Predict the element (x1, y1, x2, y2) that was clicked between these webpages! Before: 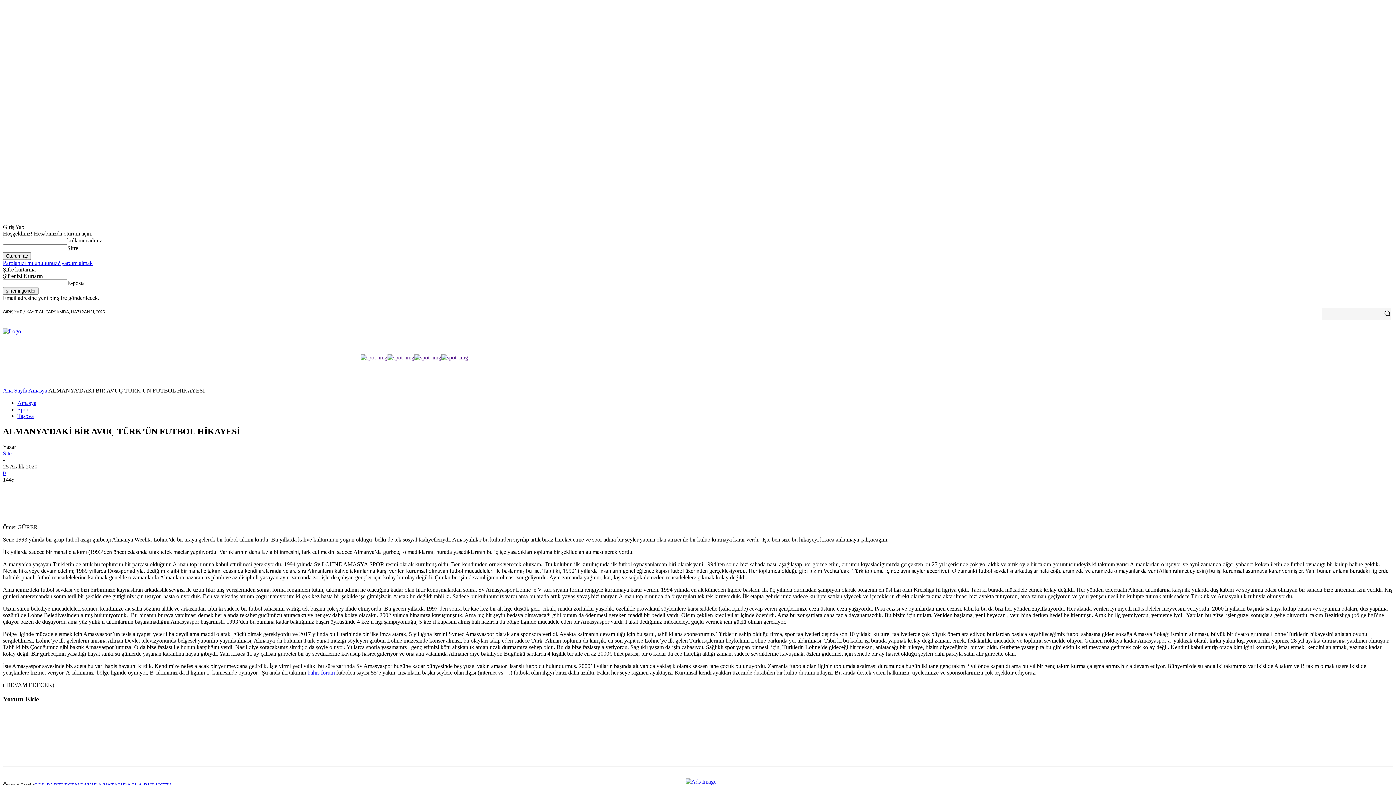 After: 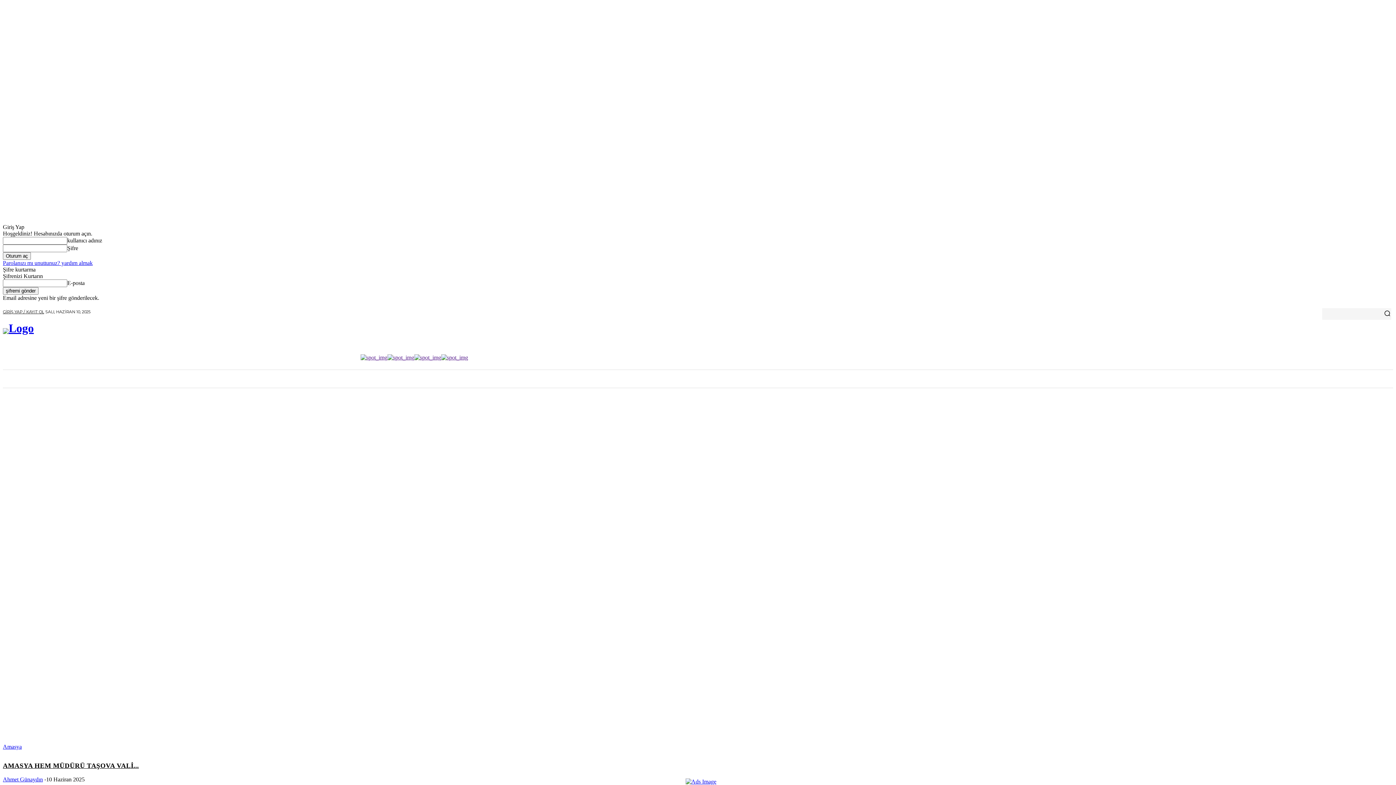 Action: bbox: (2, 322, 352, 361)